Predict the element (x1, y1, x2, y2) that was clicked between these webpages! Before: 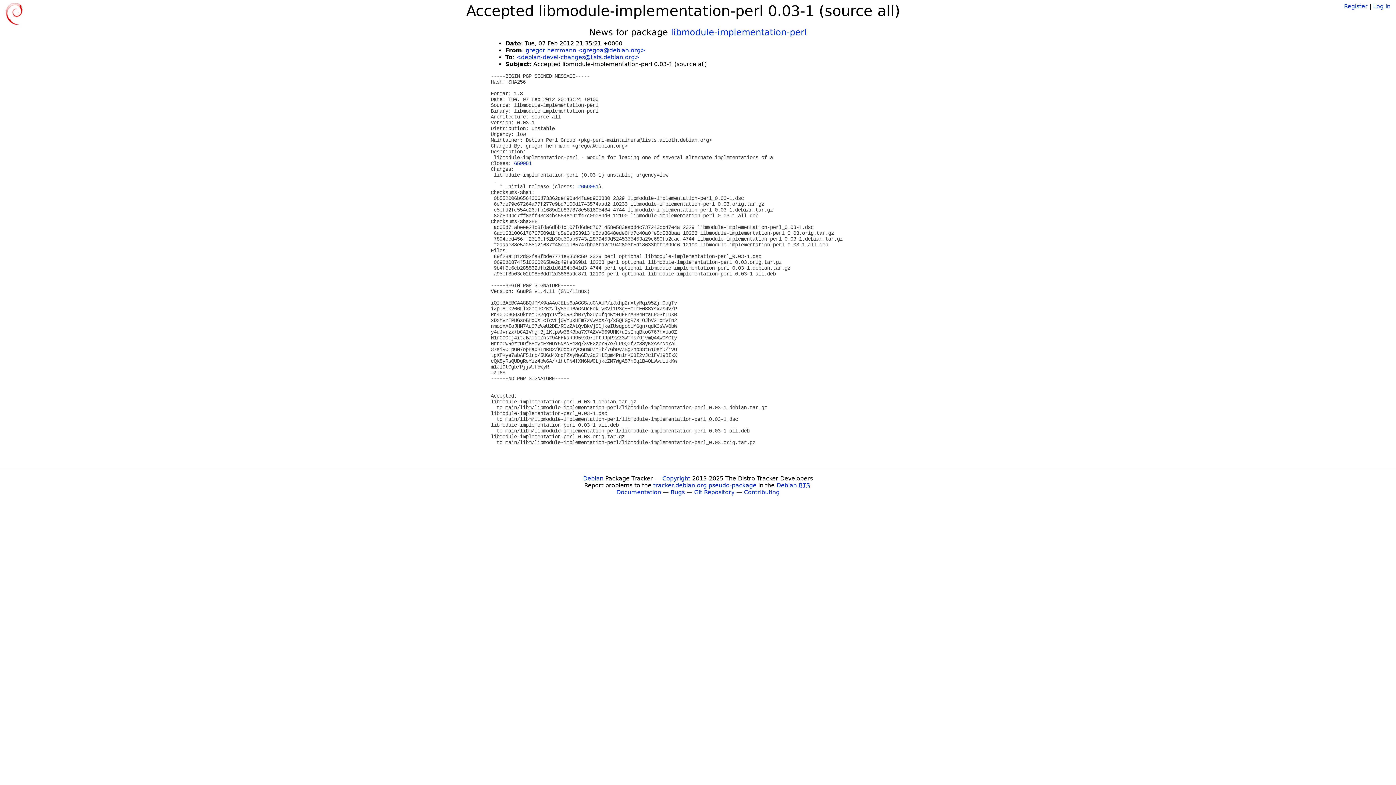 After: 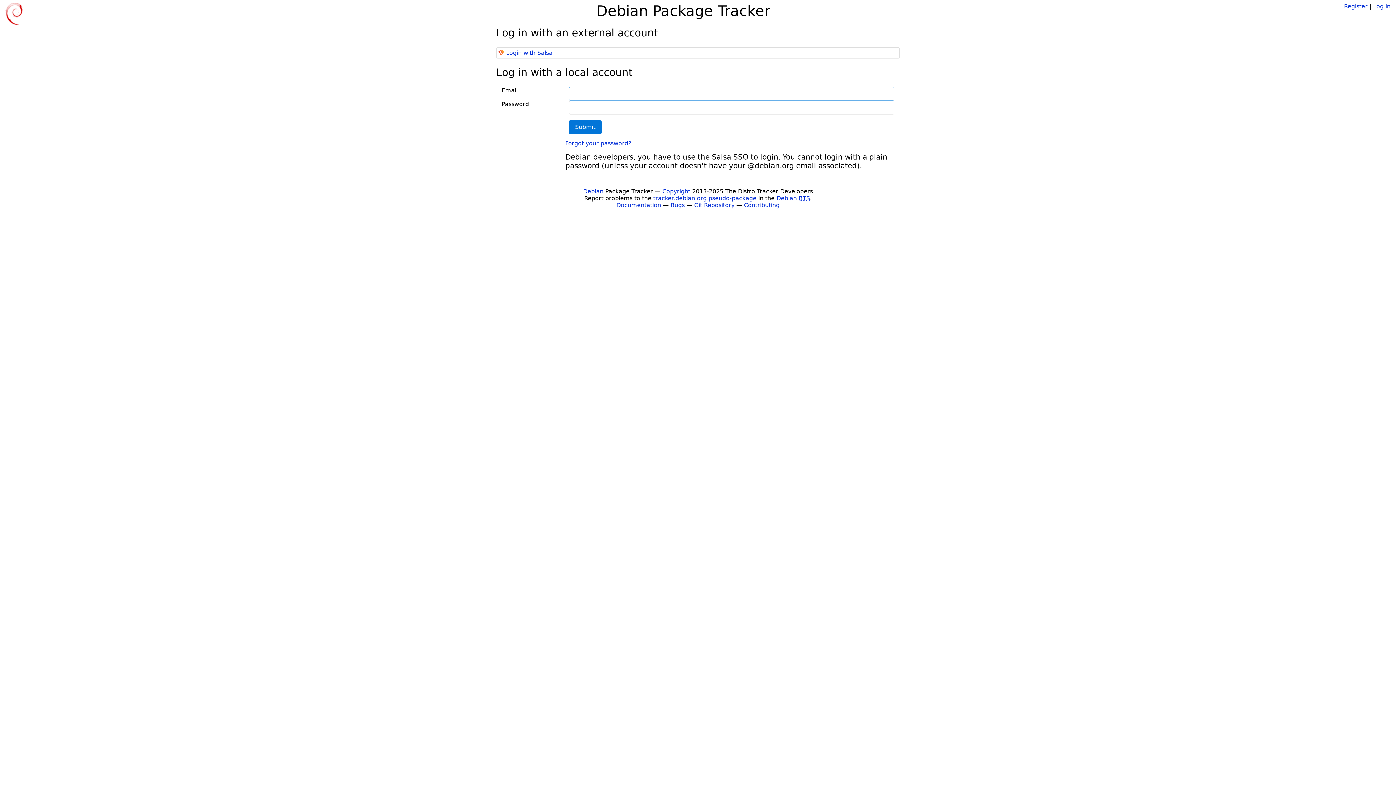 Action: bbox: (1373, 2, 1390, 9) label: Log in